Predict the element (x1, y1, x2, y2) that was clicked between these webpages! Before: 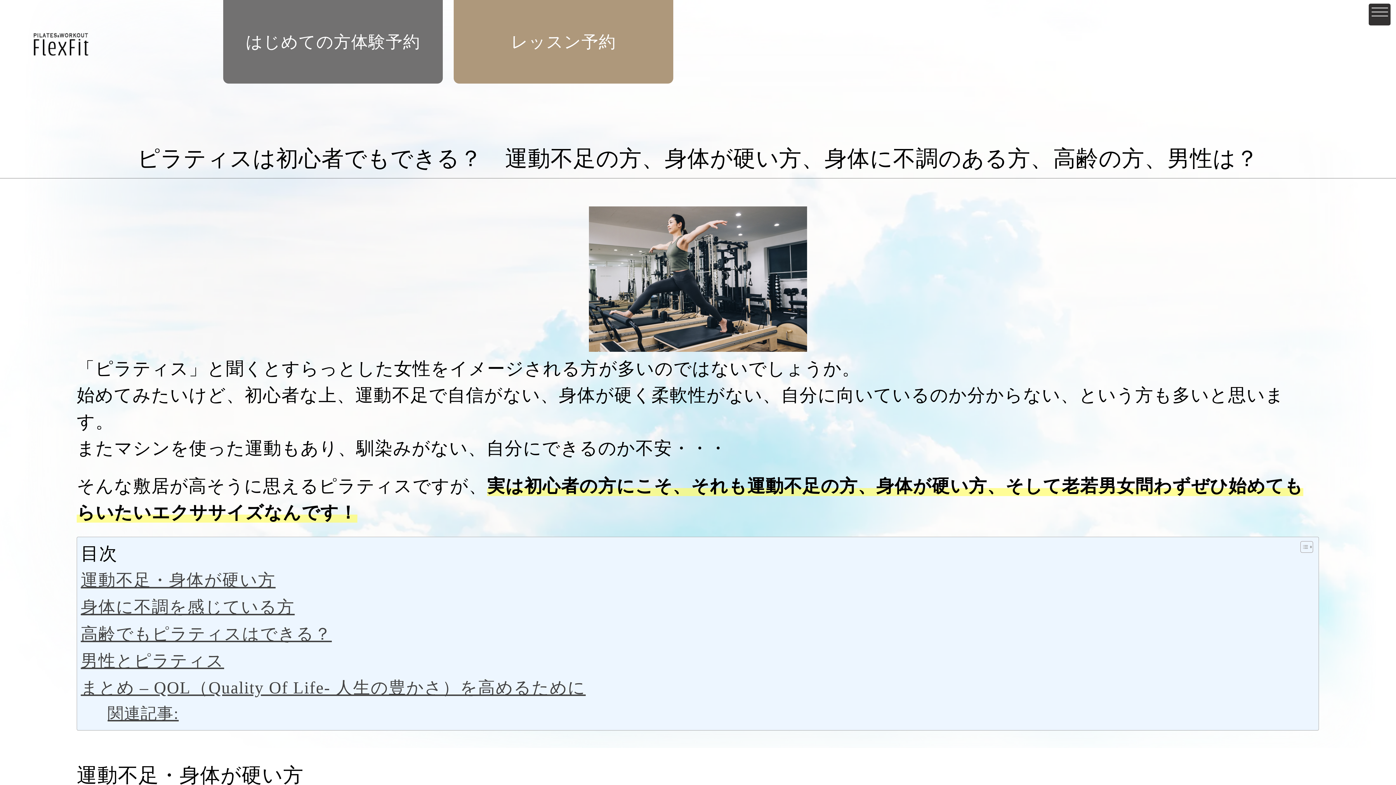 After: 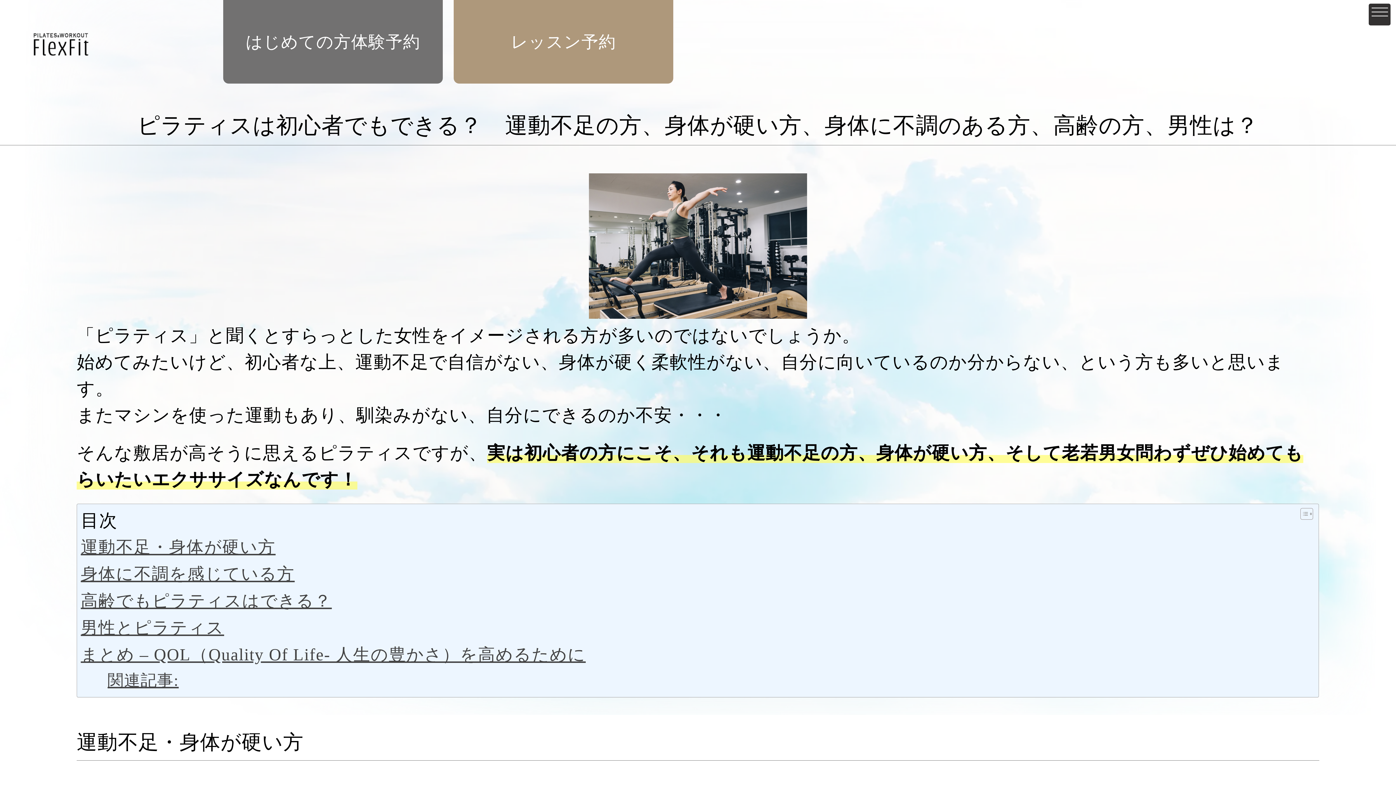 Action: bbox: (107, 701, 178, 727) label: 関連記事: